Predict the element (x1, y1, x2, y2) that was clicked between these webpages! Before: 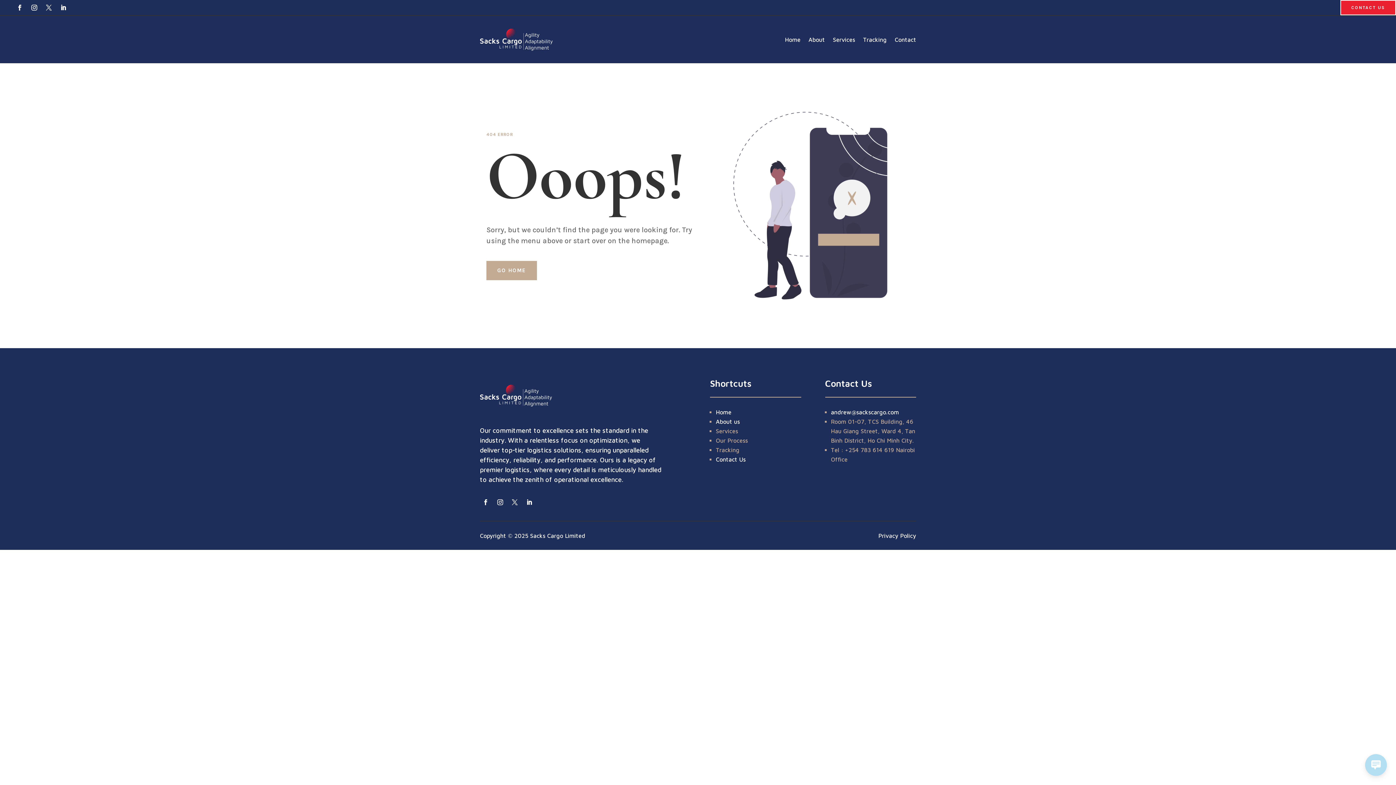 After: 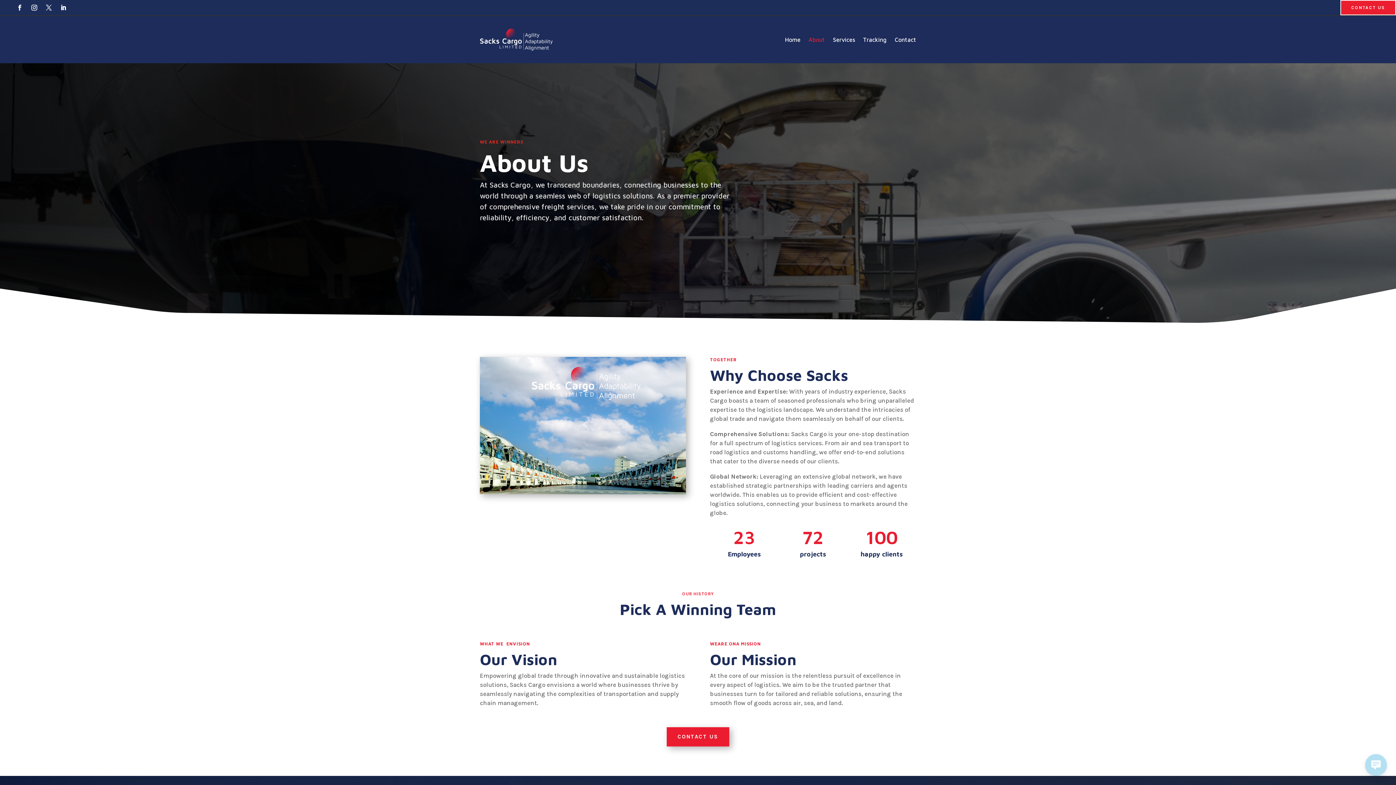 Action: bbox: (480, 408, 552, 414)